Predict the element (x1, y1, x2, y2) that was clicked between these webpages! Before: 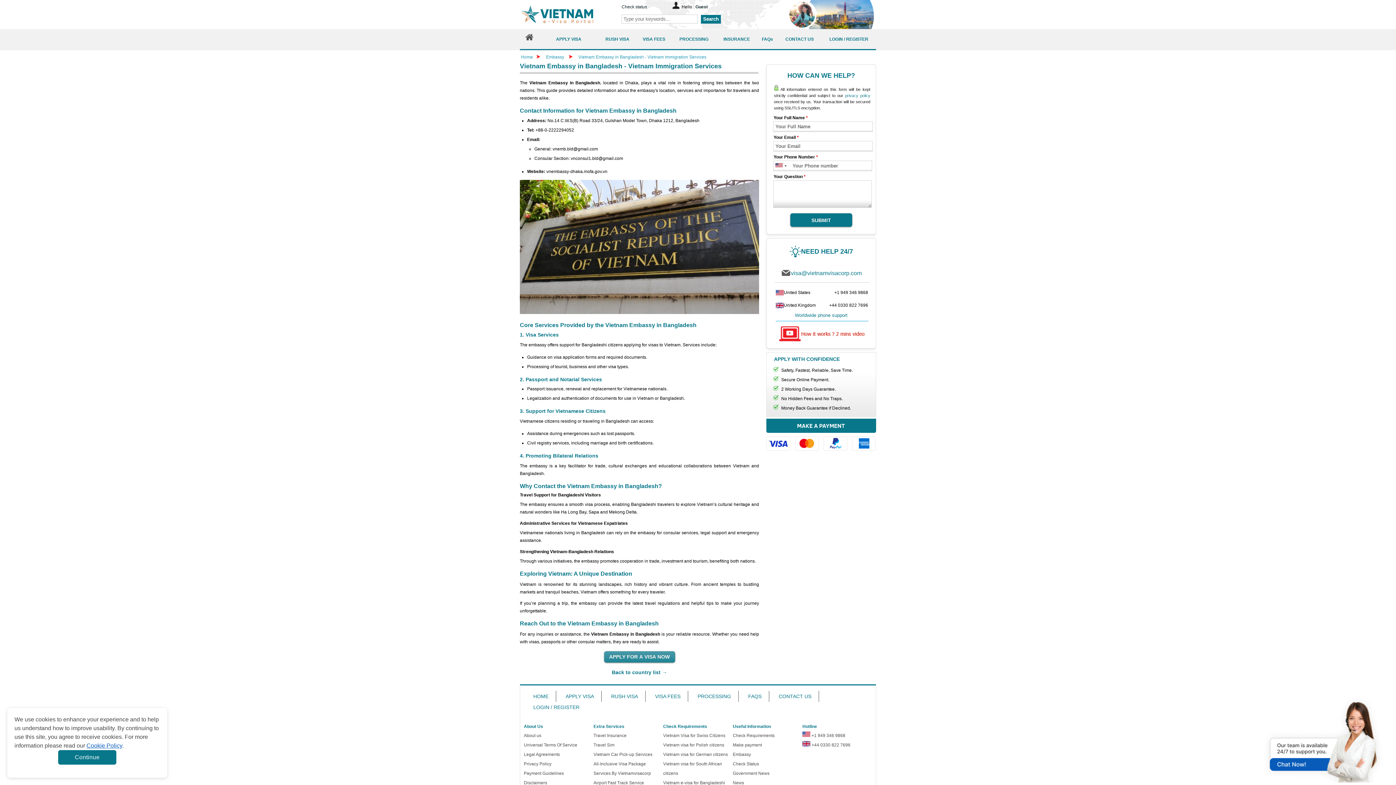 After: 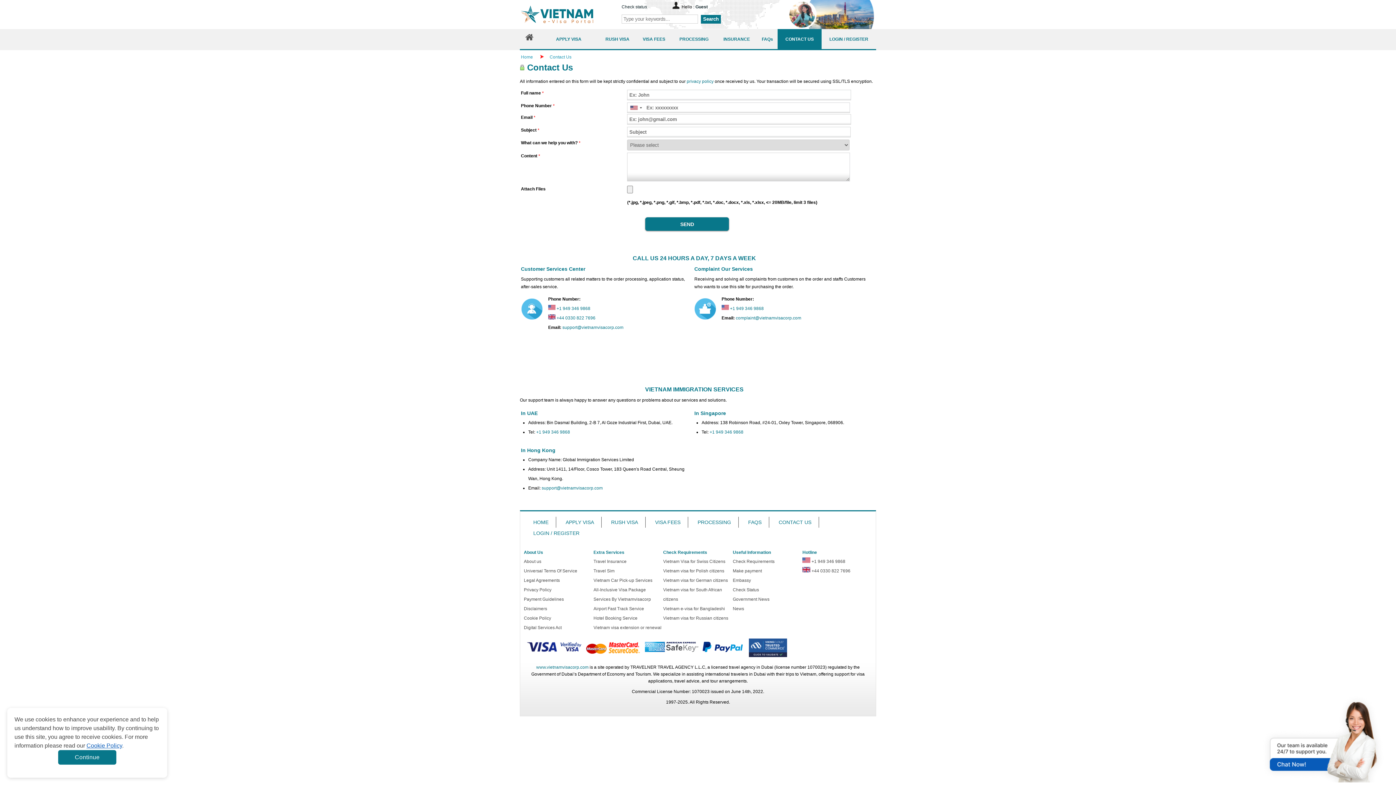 Action: bbox: (778, 693, 811, 699) label: CONTACT US